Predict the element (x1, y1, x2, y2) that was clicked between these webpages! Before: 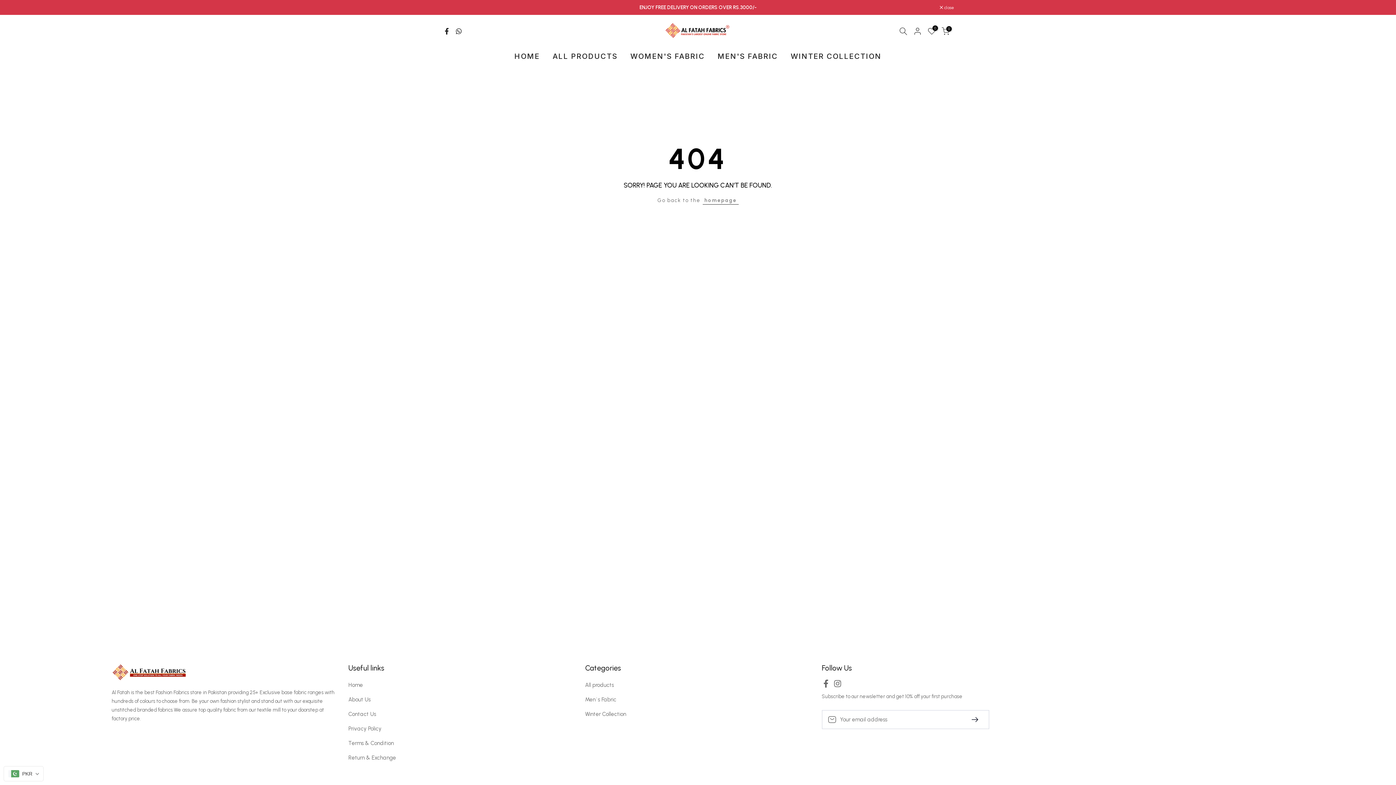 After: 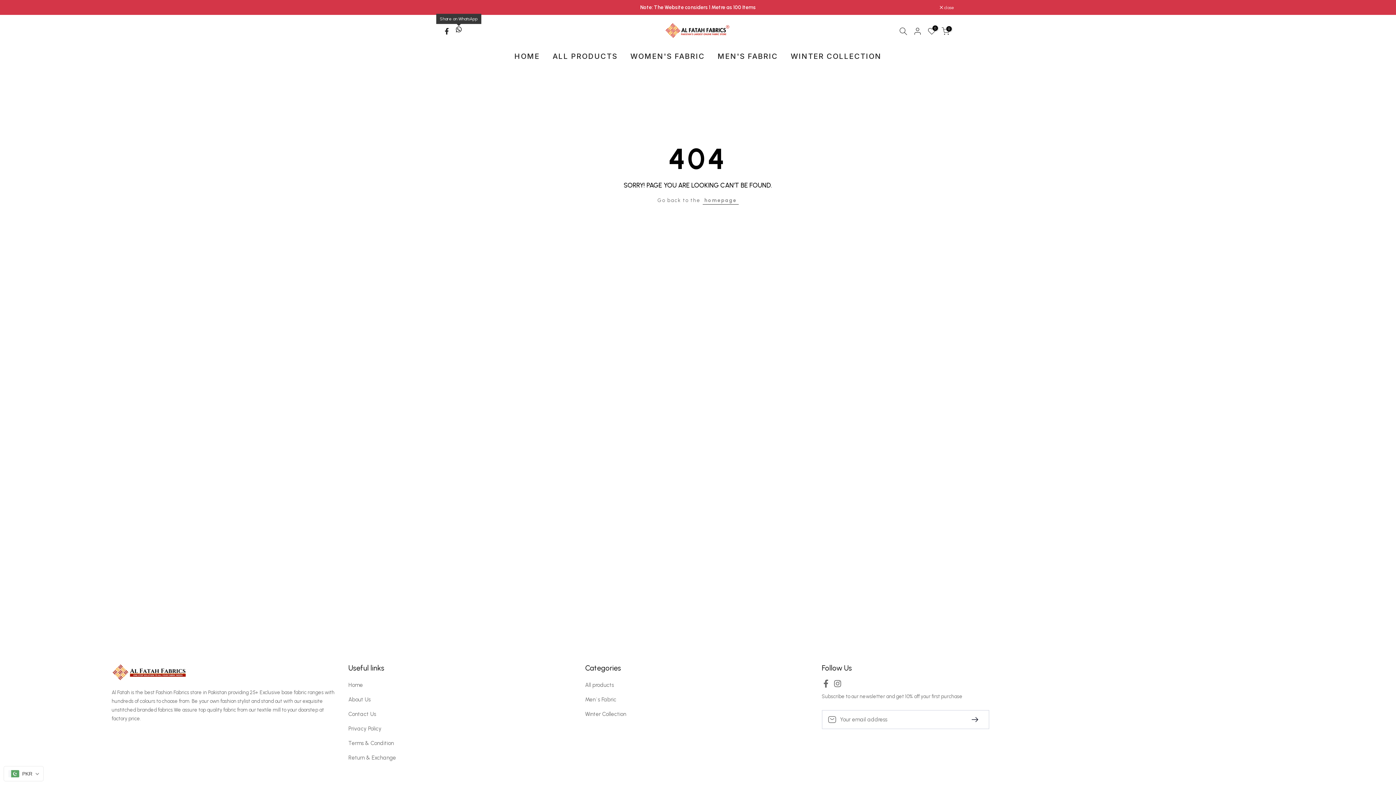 Action: bbox: (455, 26, 462, 35)